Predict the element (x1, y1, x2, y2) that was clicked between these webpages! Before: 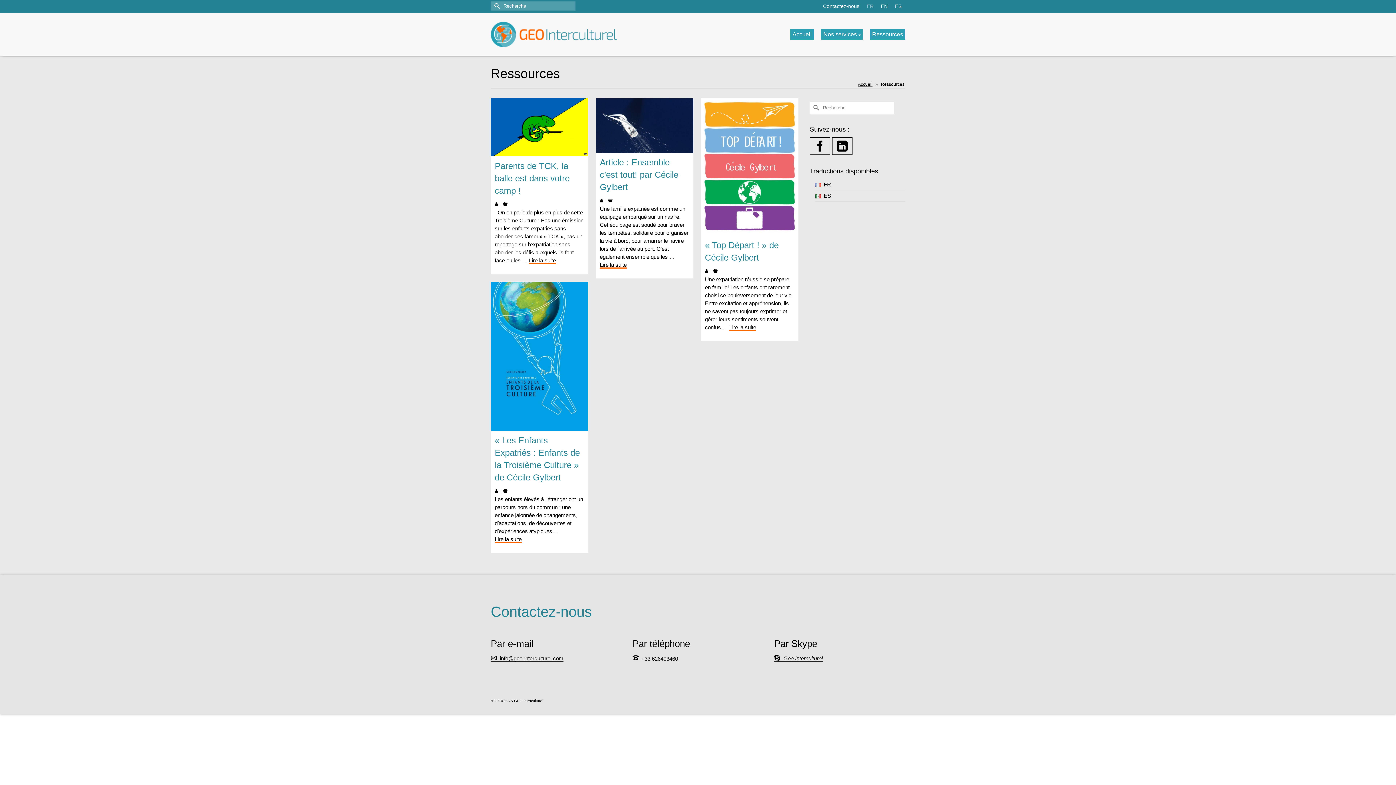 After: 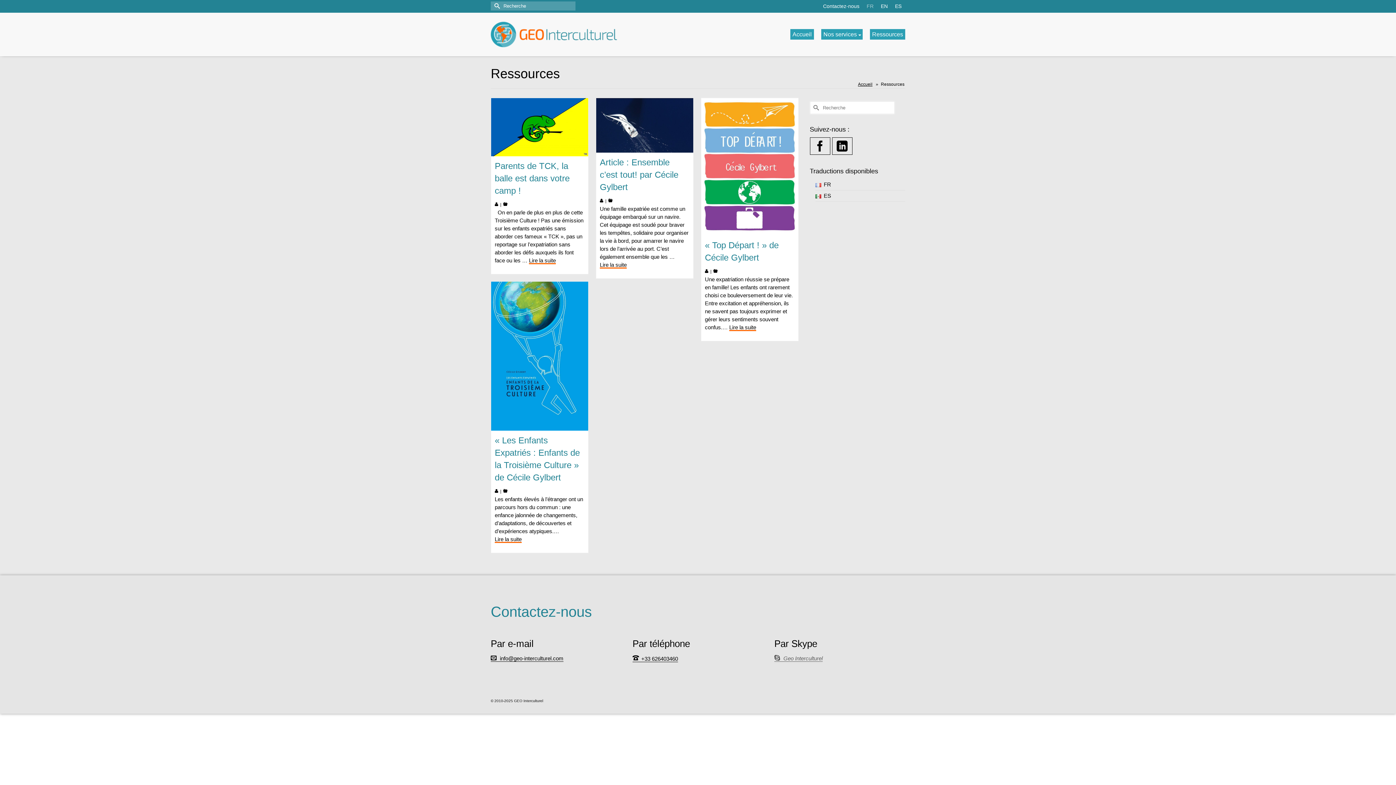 Action: label: Geo Interculturel bbox: (774, 655, 822, 662)